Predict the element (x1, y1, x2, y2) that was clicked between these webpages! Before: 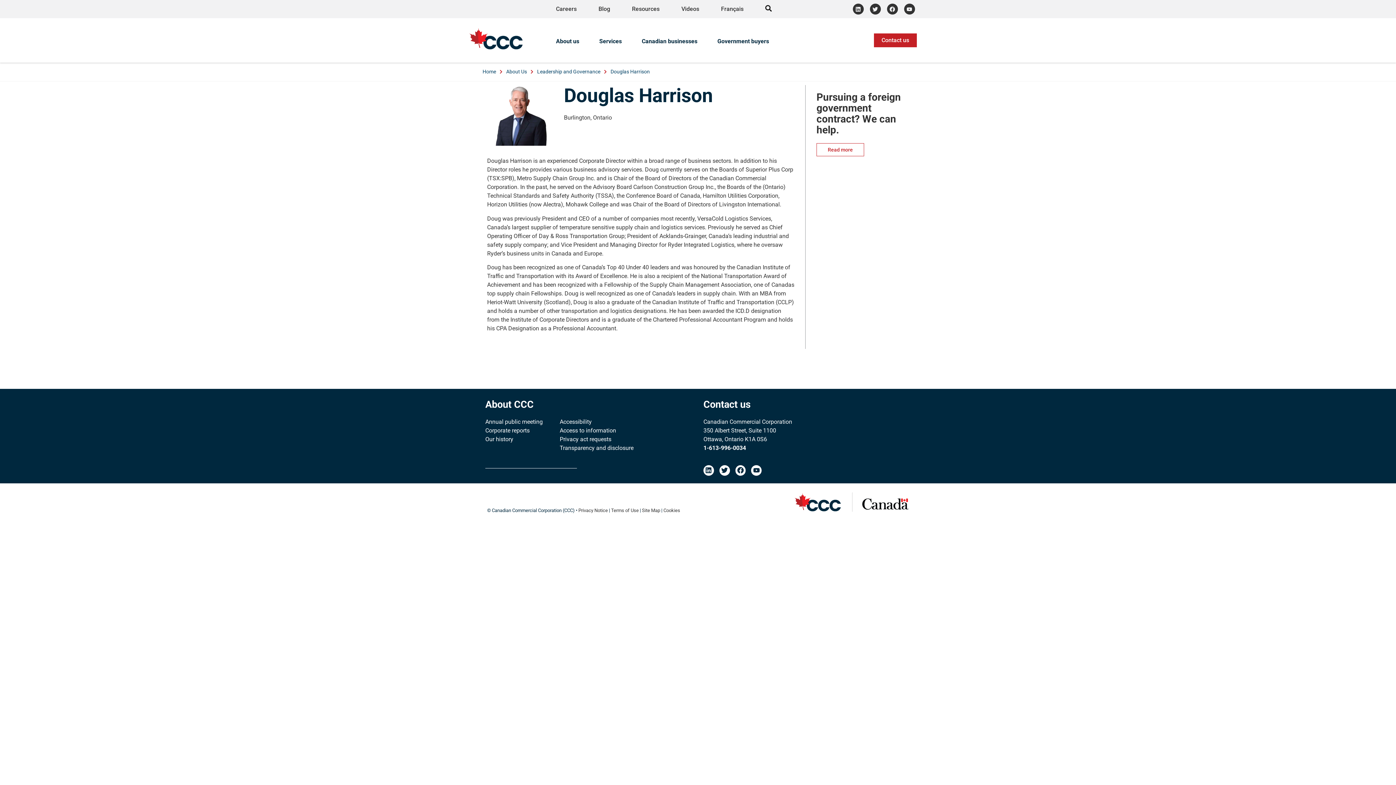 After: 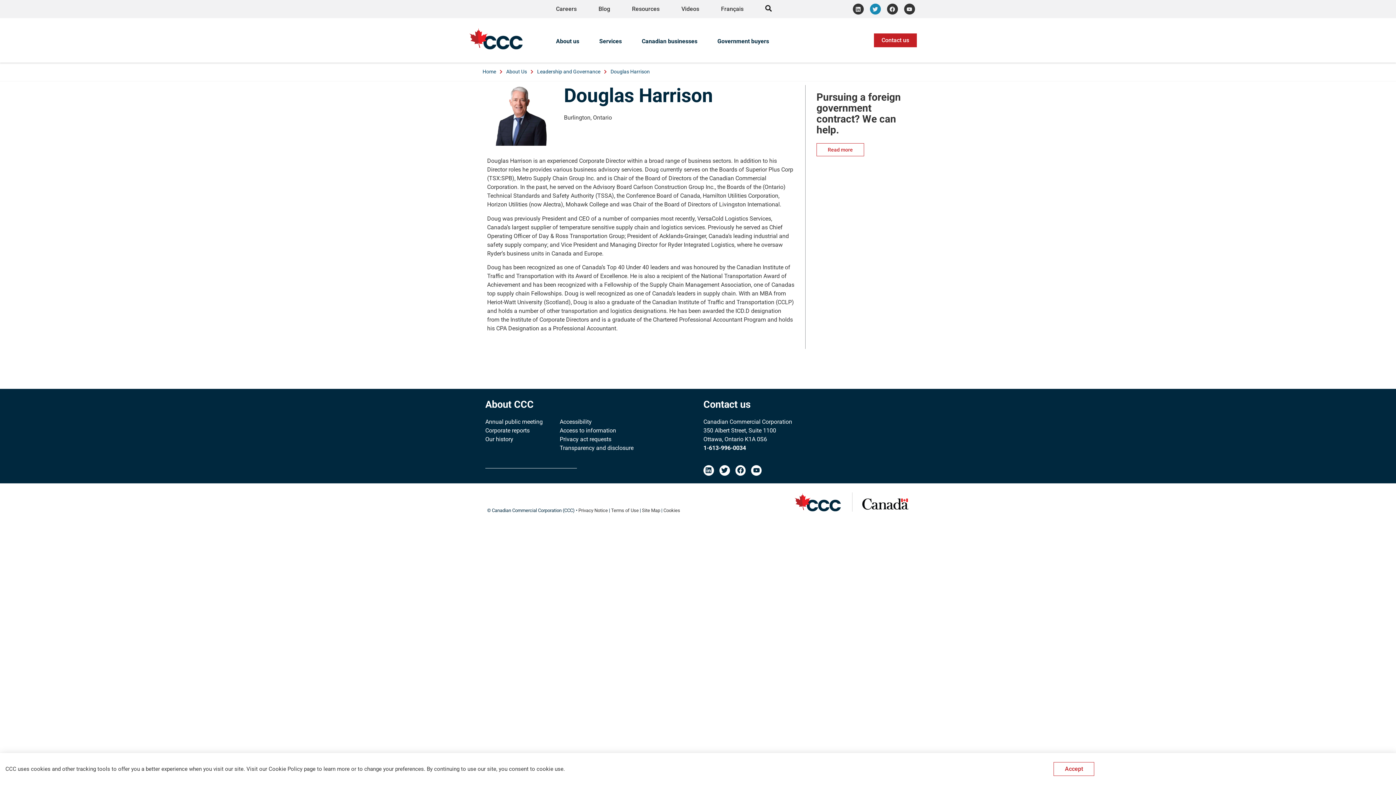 Action: label: Twitter bbox: (870, 3, 881, 14)